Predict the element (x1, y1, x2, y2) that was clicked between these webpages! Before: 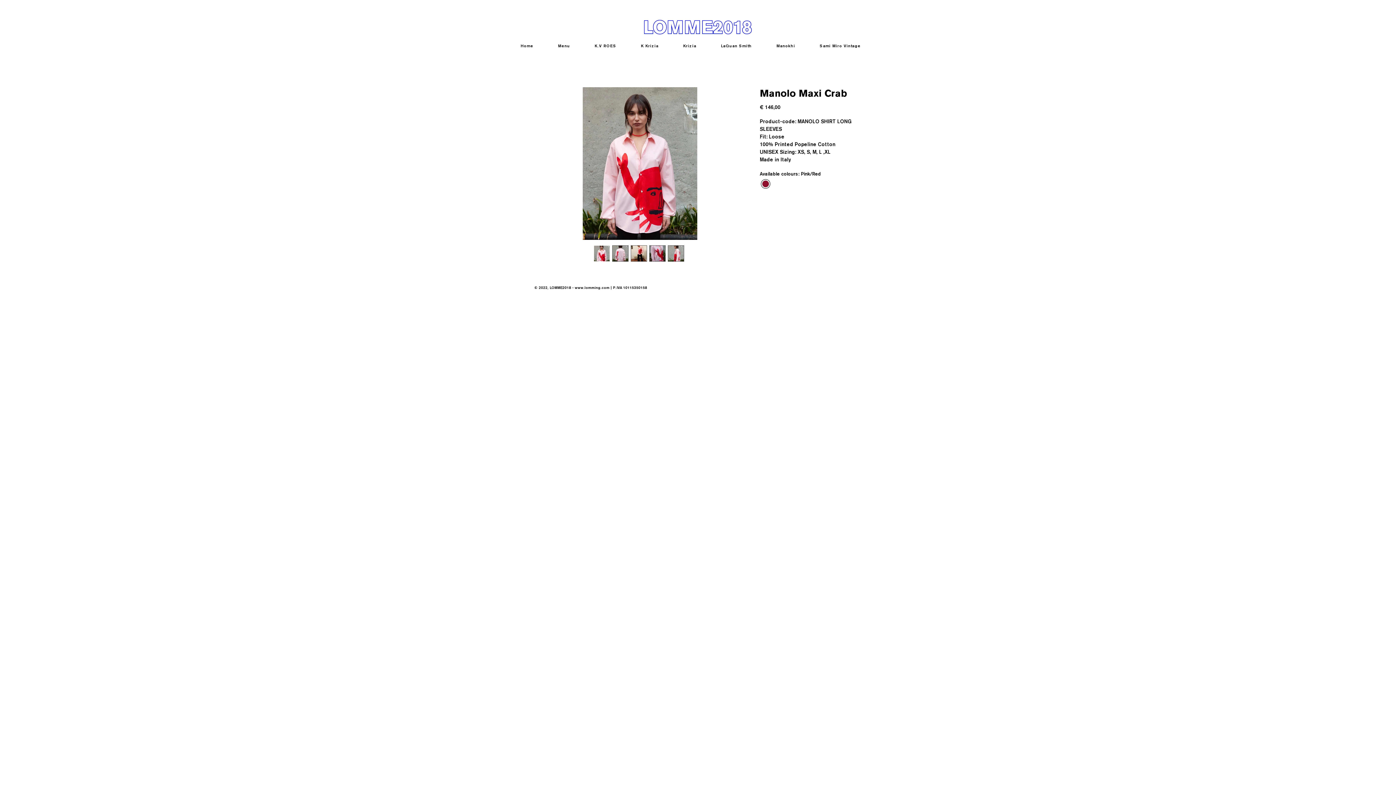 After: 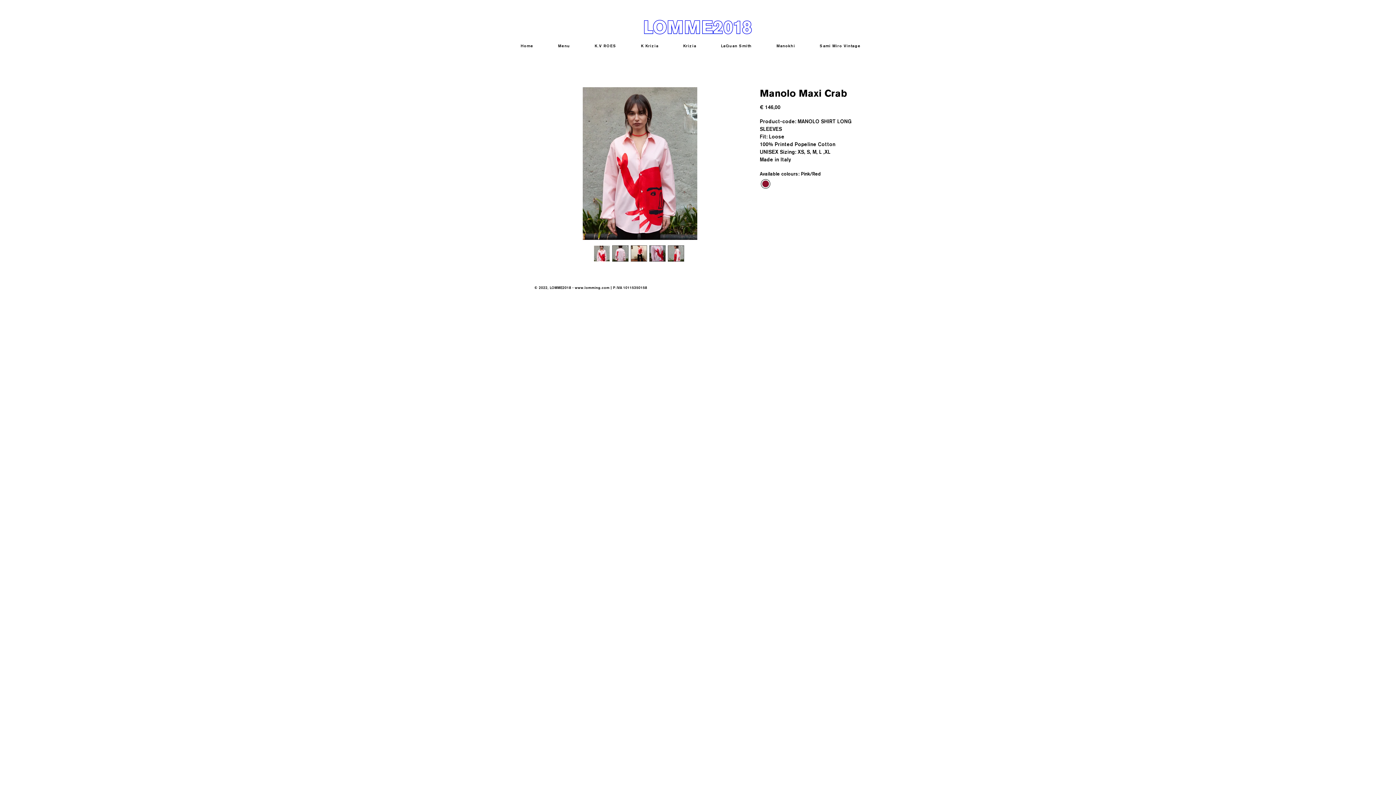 Action: bbox: (593, 245, 610, 261)